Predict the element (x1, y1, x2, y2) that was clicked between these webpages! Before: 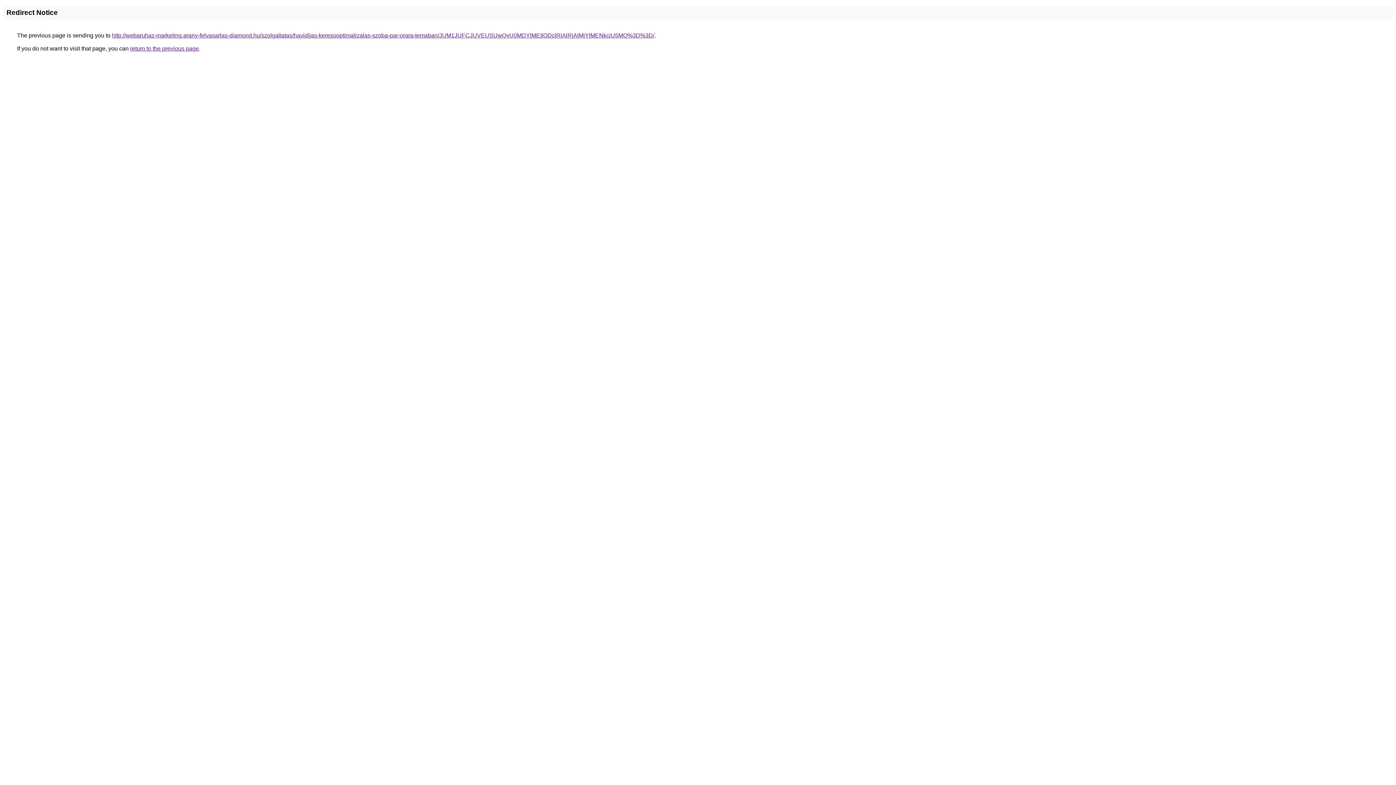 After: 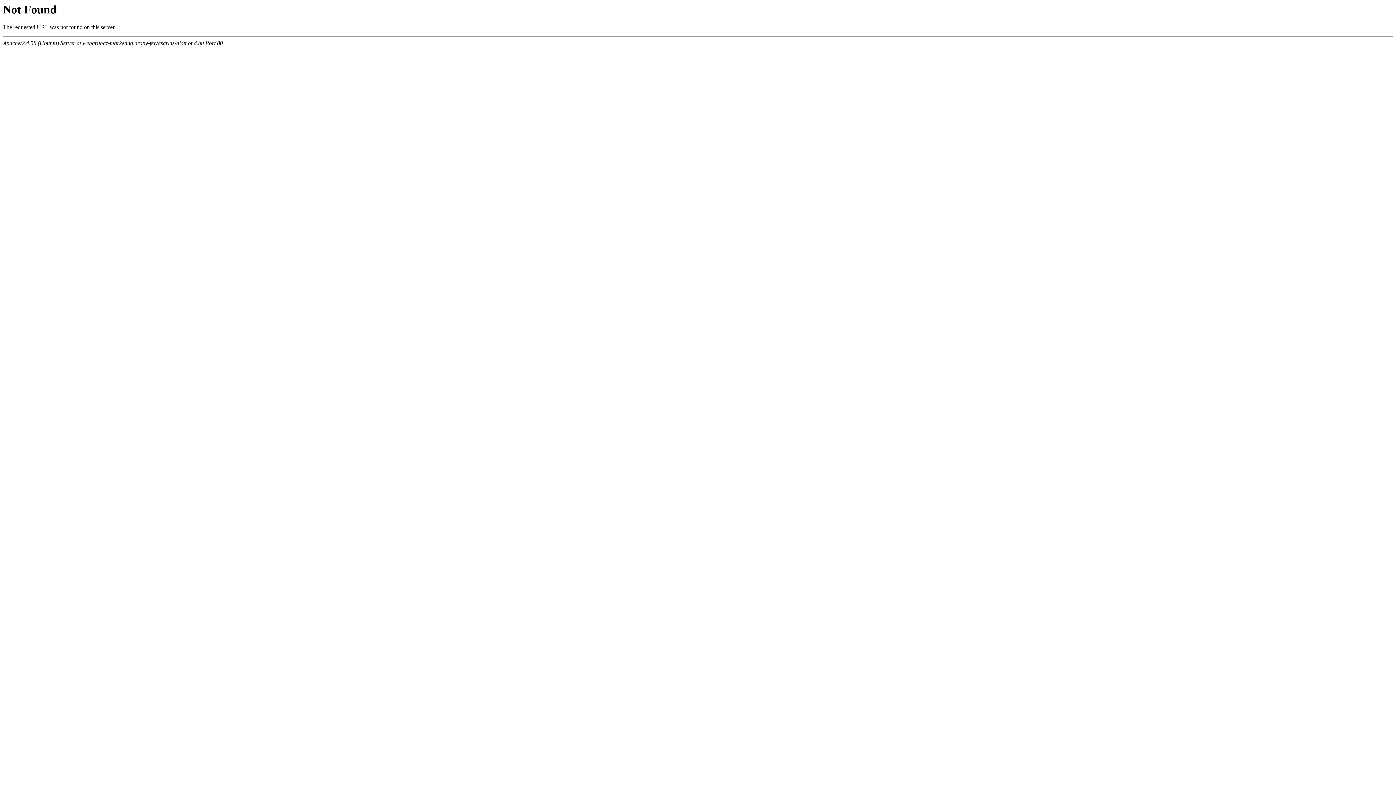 Action: bbox: (112, 32, 654, 38) label: http://webaruhaz-marketing.arany-felvasarlas-diamond.hu/szolgaltatas/havidijas-keresooptimalizalas-szoba-par-orara-temaban/JUM1JUFCJUVEUSUwQyU0MDYlMEIlODclRjAlRjAlMjYlMENkciU5MQ%3D%3D/